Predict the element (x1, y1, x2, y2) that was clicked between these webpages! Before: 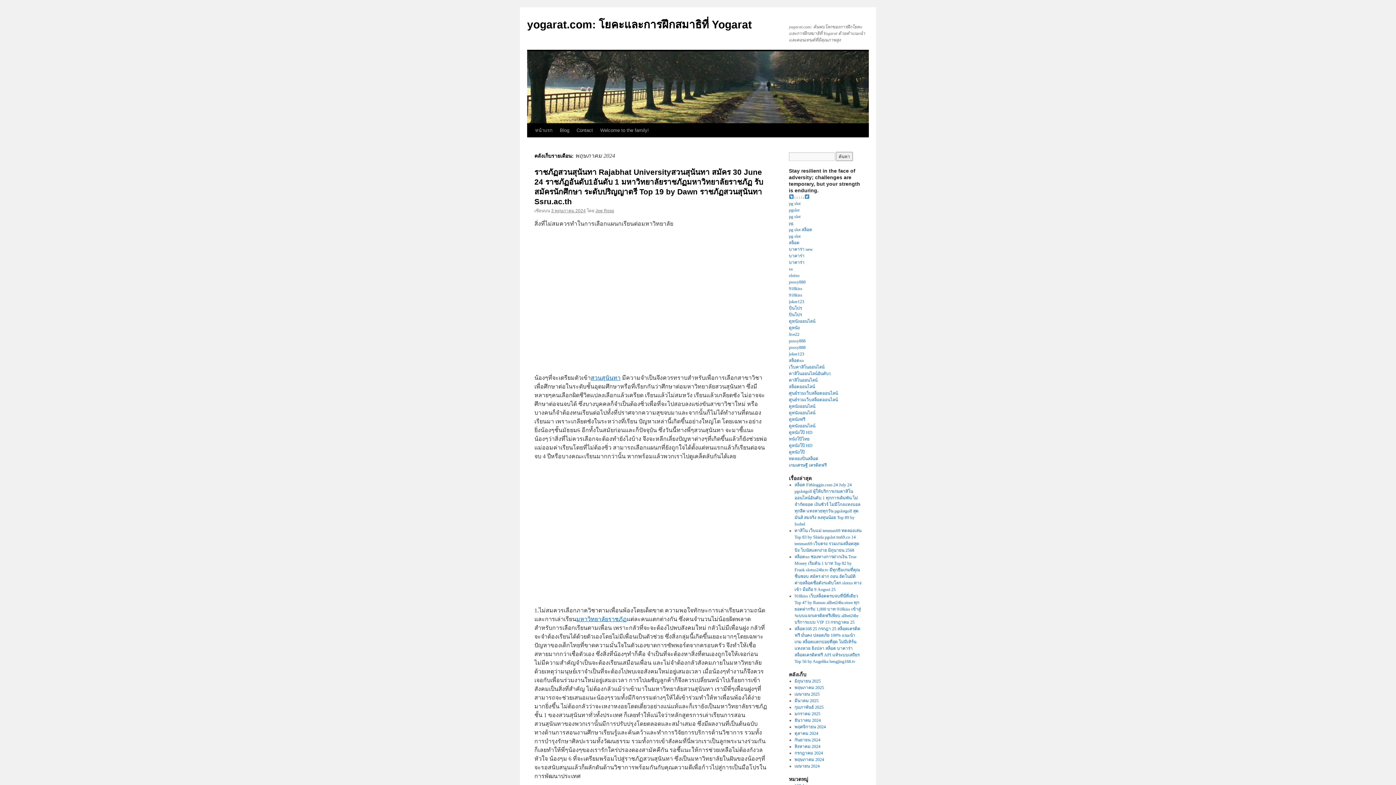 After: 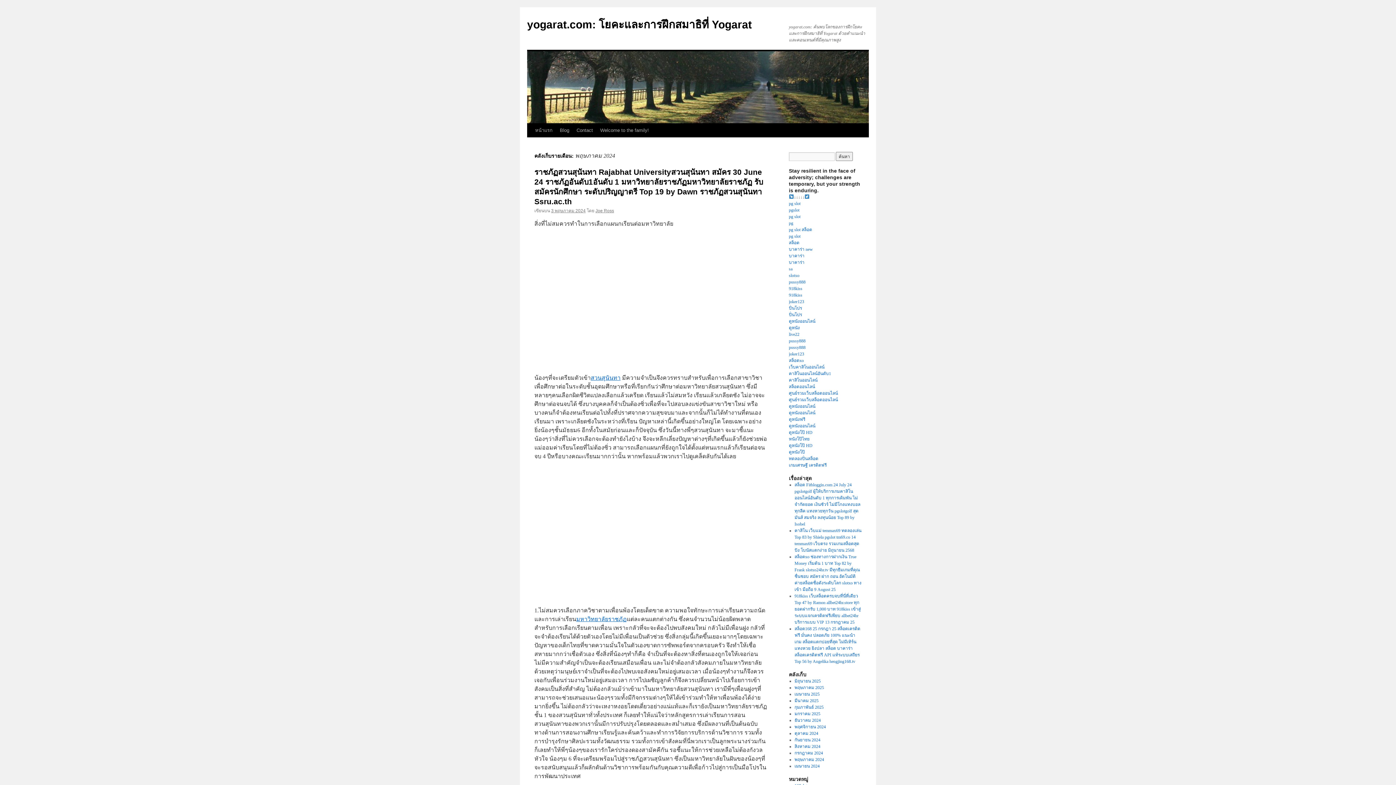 Action: bbox: (794, 757, 824, 762) label: พฤษภาคม 2024